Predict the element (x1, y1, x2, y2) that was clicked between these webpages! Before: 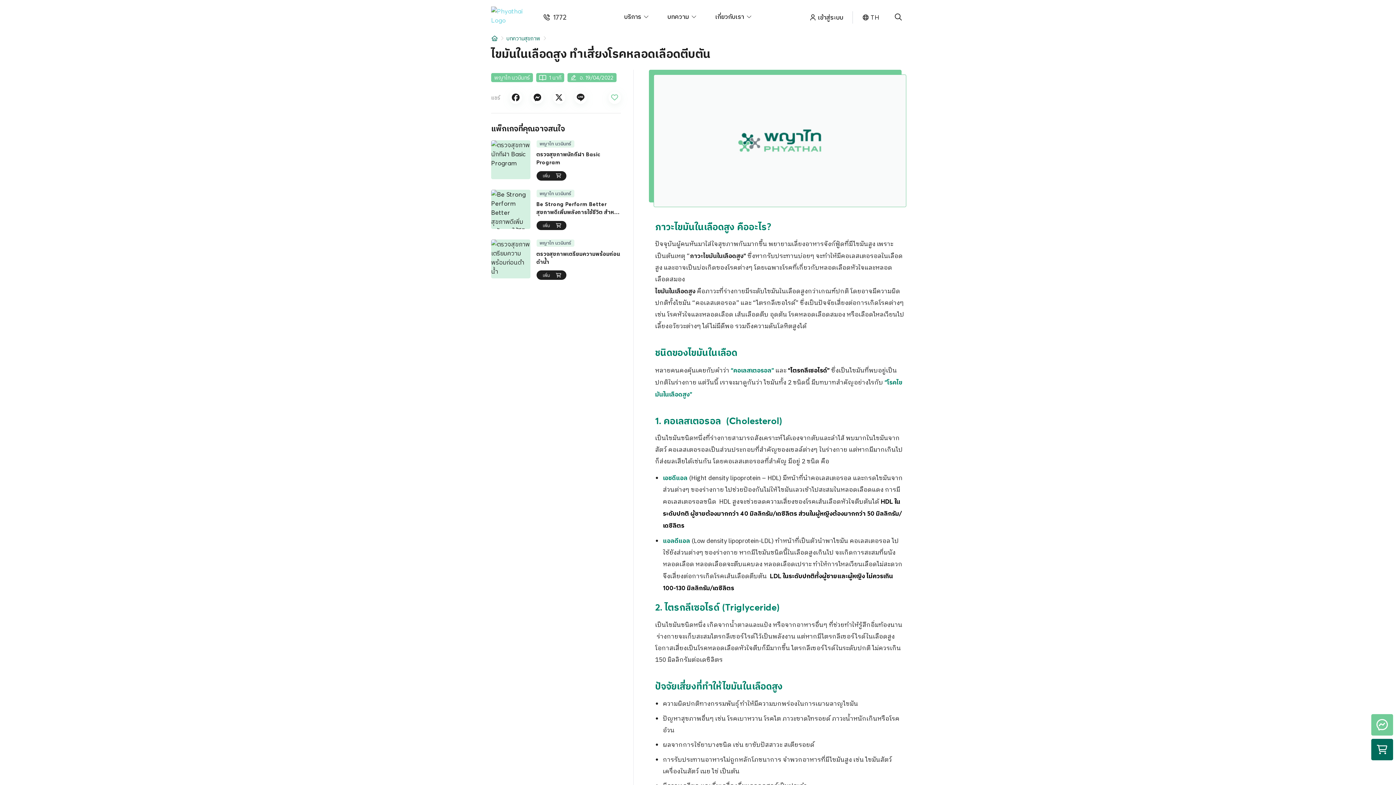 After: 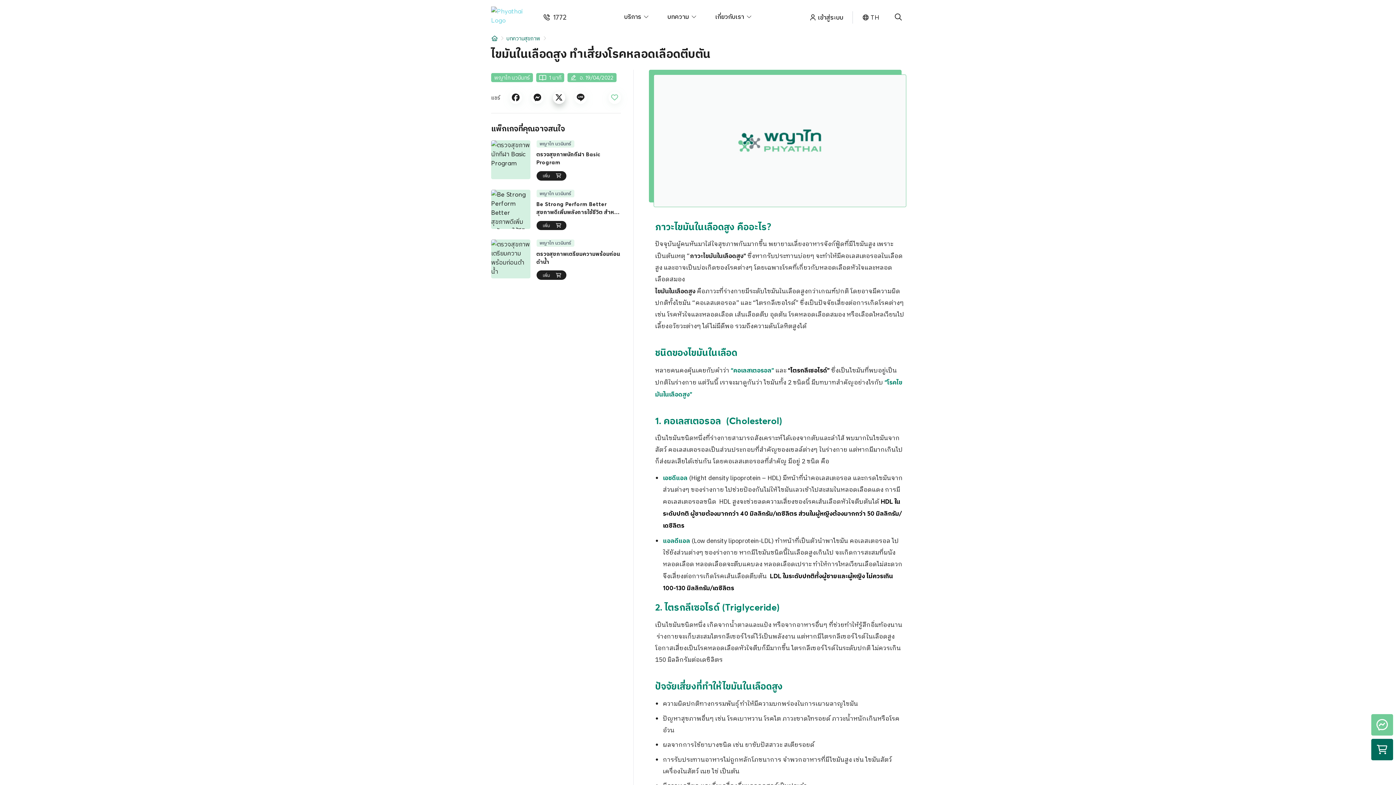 Action: bbox: (552, 91, 565, 103)